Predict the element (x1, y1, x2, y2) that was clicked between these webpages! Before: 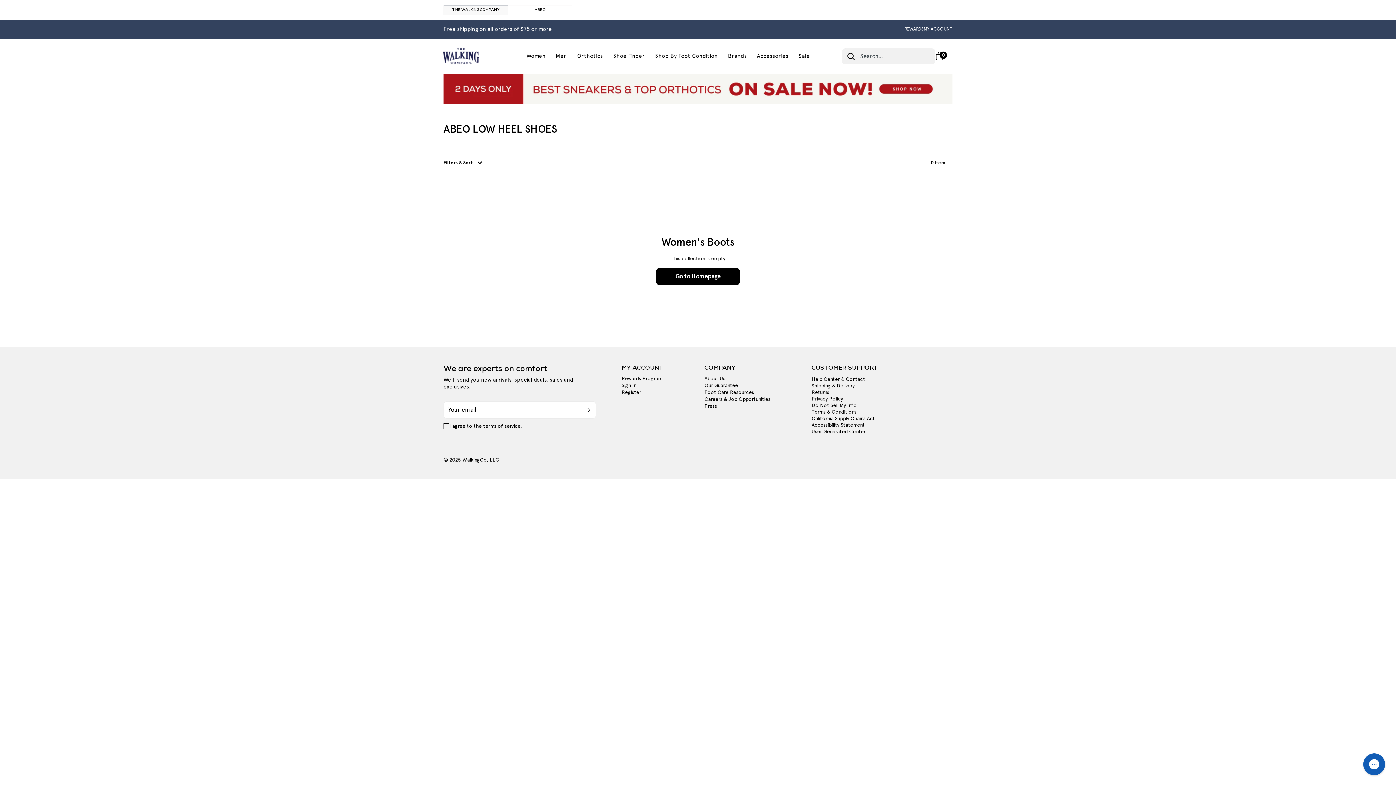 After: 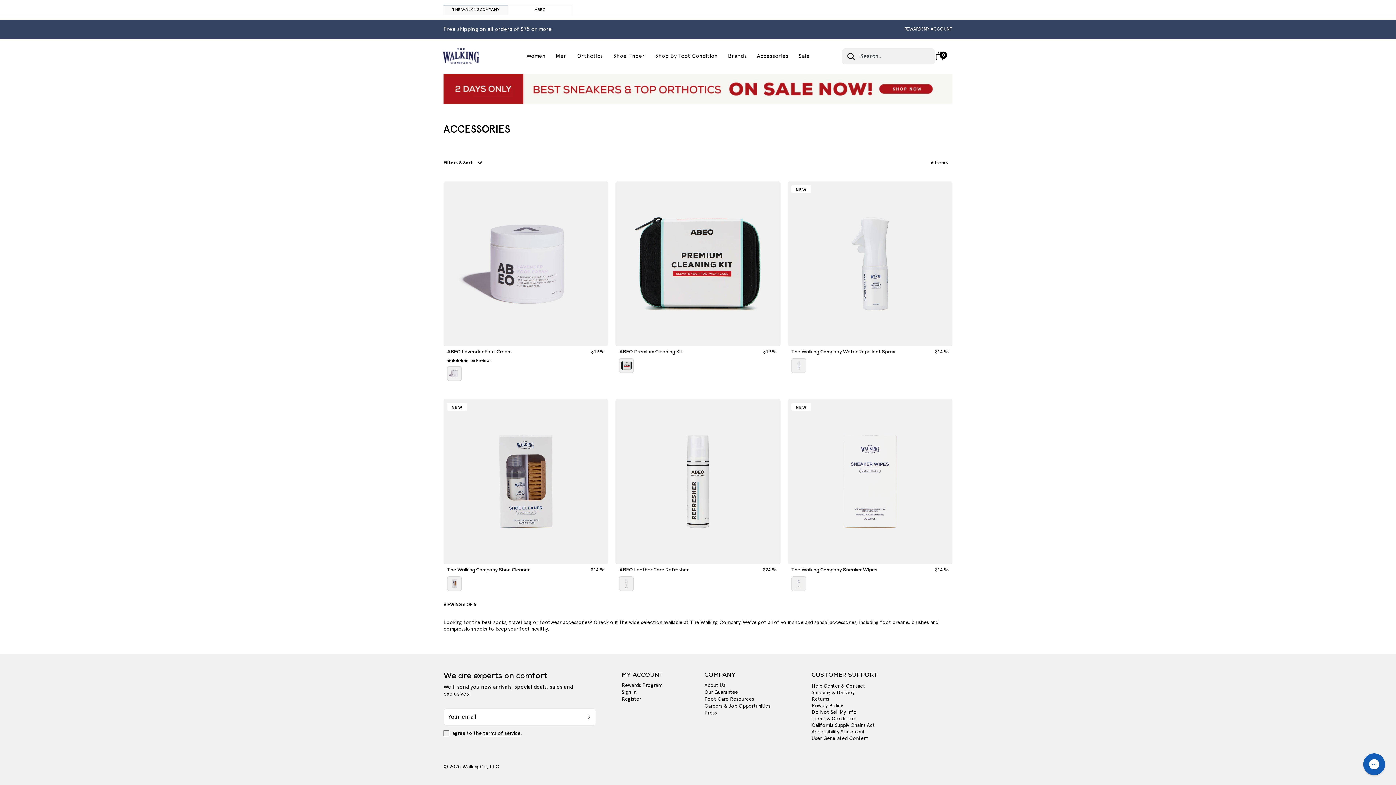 Action: bbox: (753, 35, 792, 77) label: Accessories